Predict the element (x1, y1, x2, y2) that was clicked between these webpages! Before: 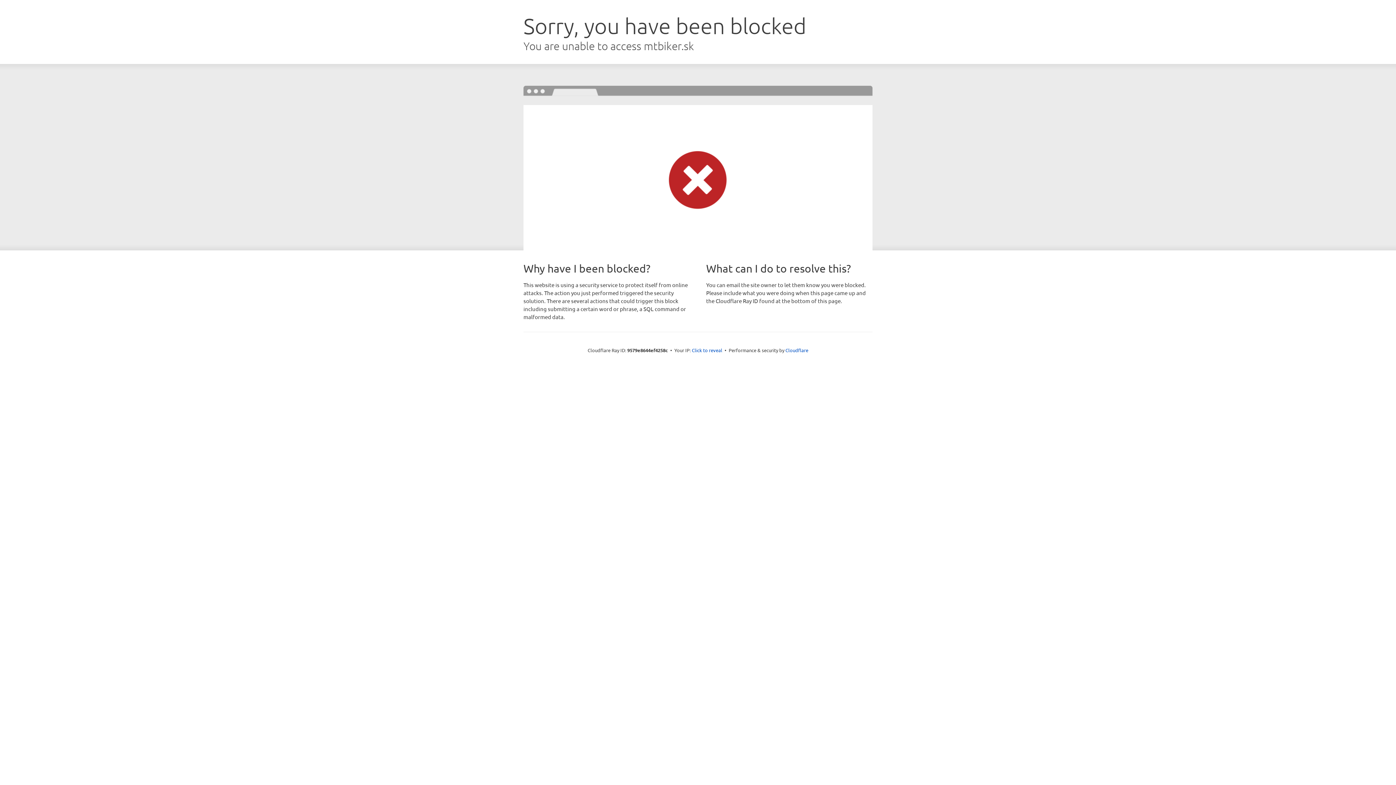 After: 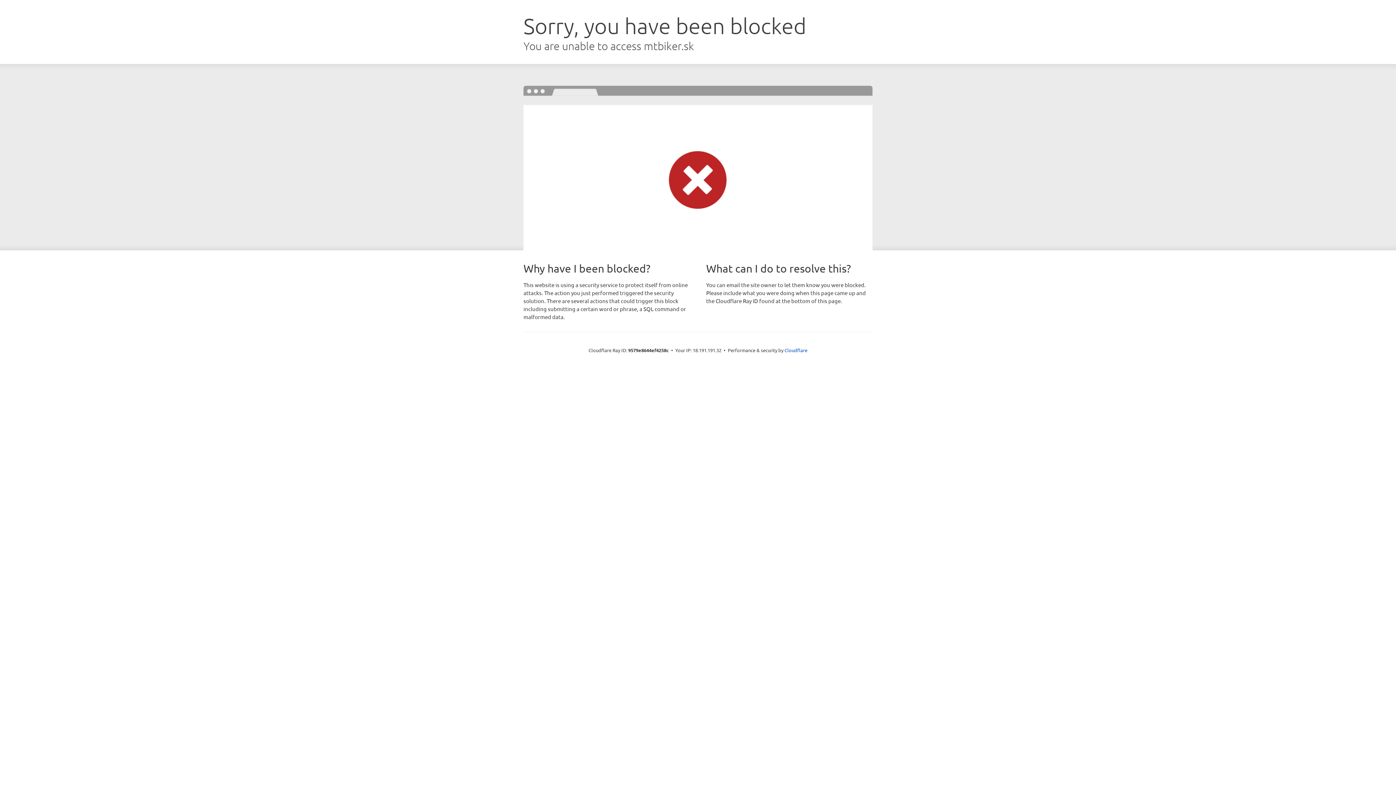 Action: label: Click to reveal bbox: (692, 346, 722, 353)